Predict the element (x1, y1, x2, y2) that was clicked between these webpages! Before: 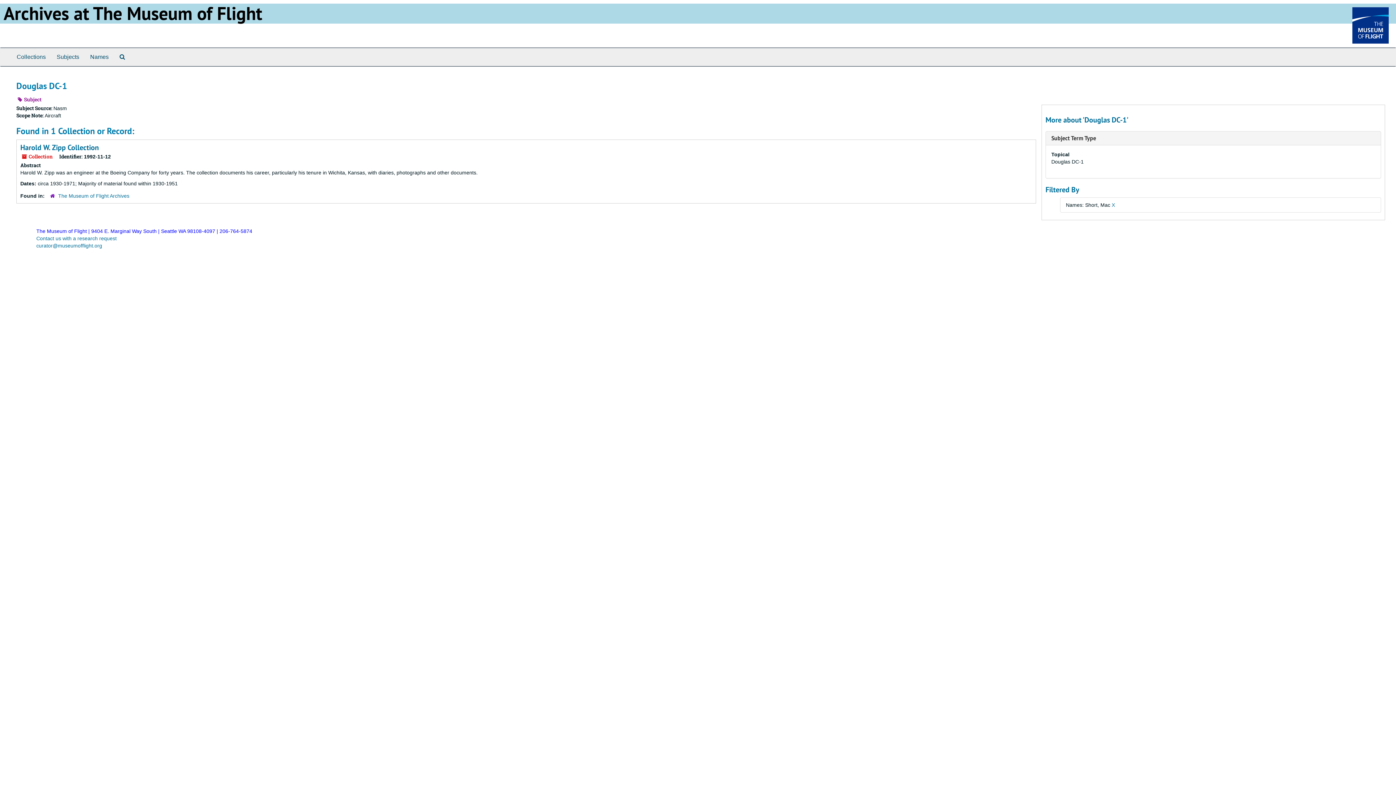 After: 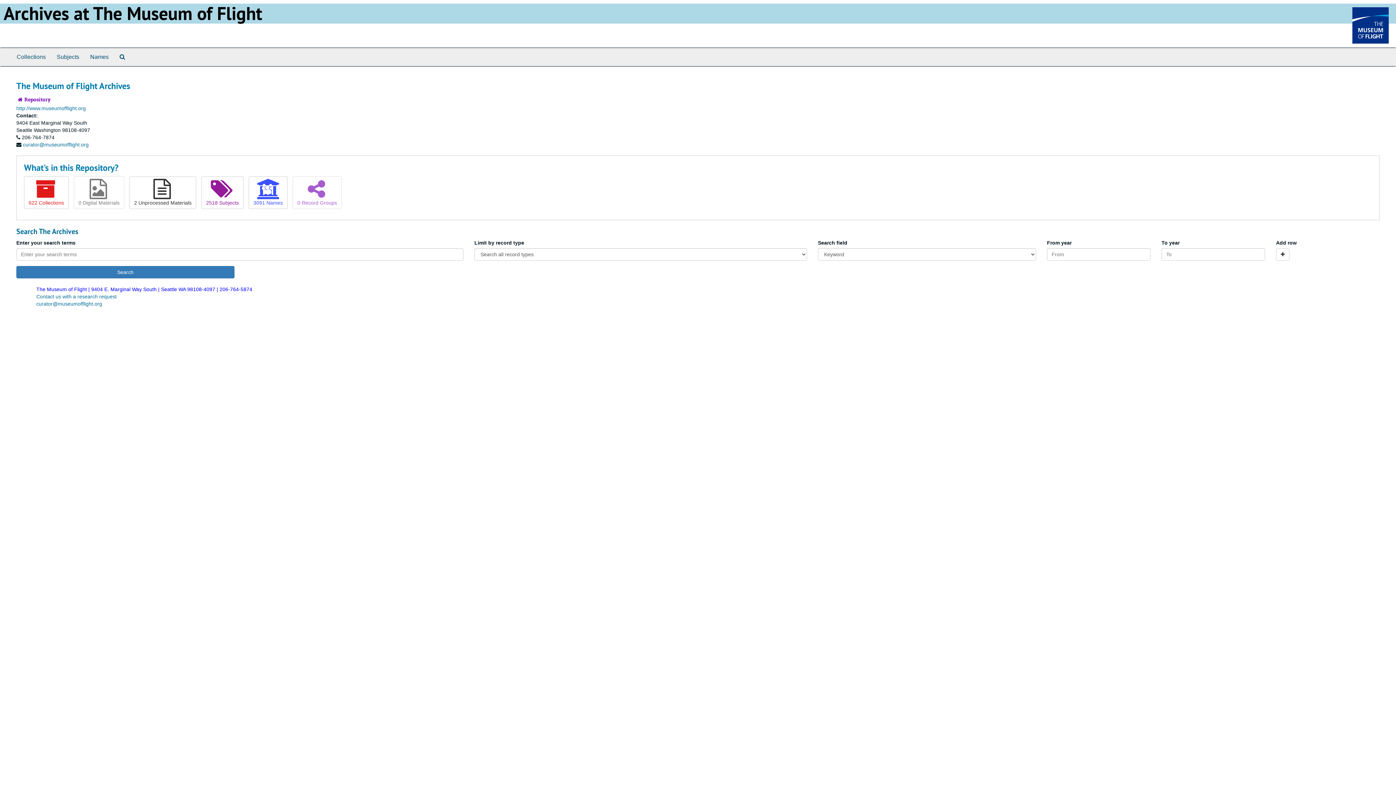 Action: label: The Museum of Flight Archives bbox: (58, 193, 129, 198)